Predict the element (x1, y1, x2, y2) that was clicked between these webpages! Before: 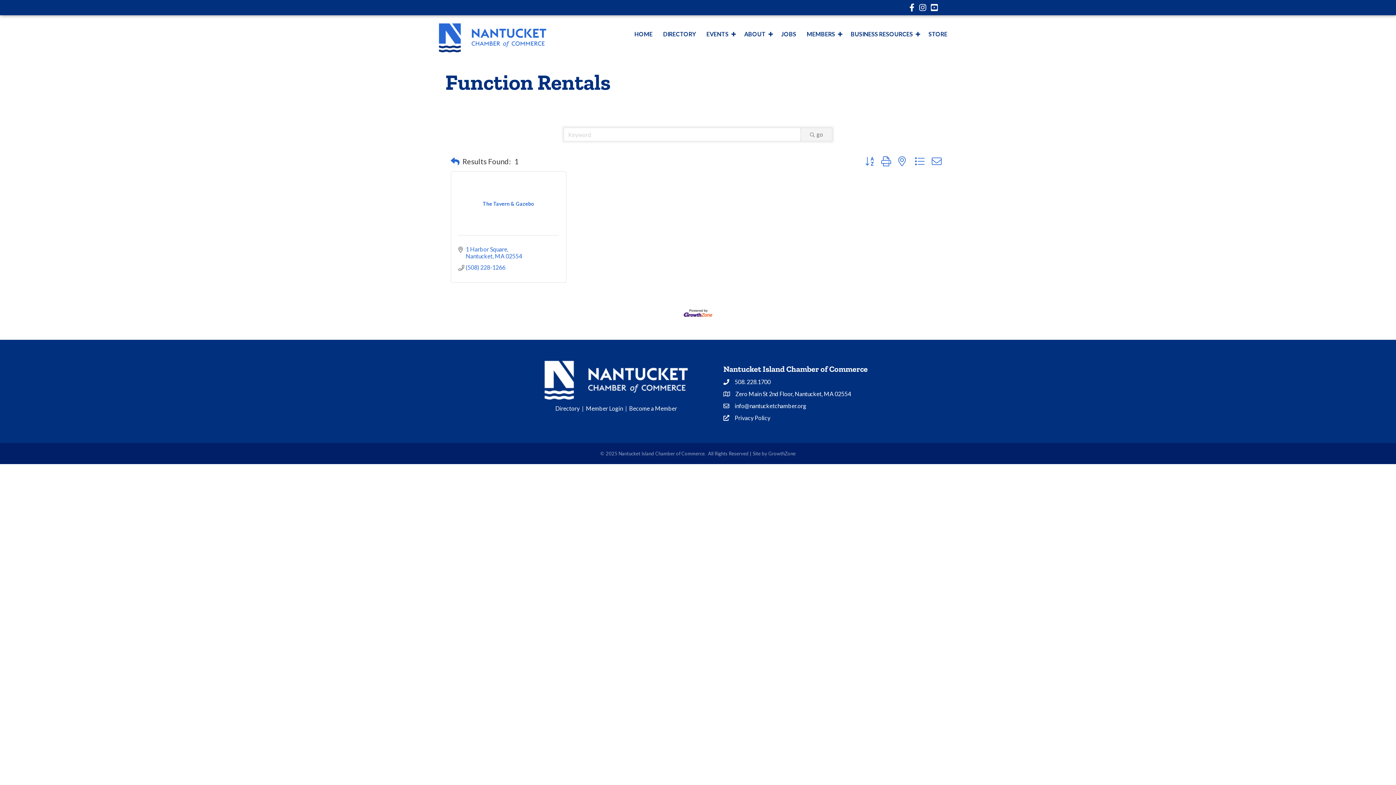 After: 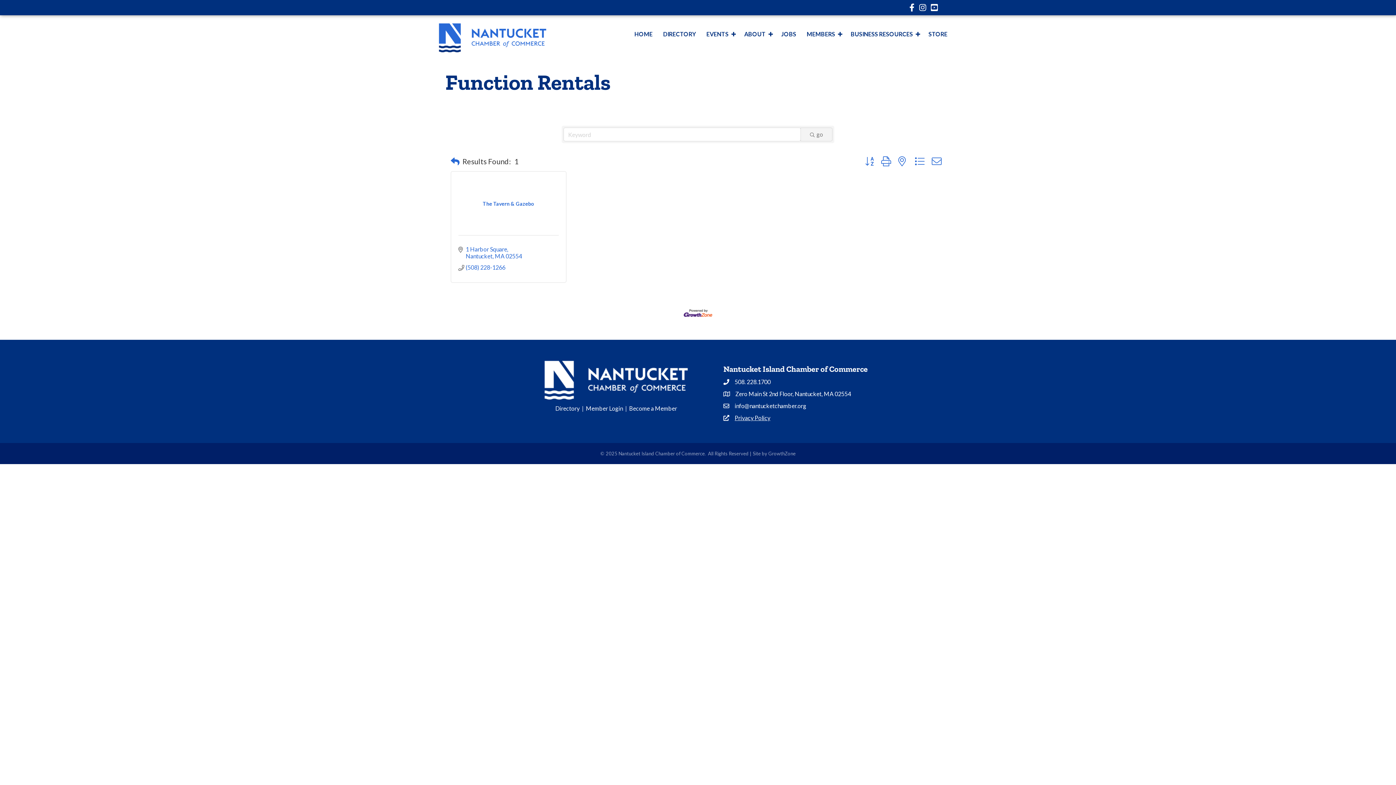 Action: label: Privacy Policy bbox: (734, 413, 770, 422)